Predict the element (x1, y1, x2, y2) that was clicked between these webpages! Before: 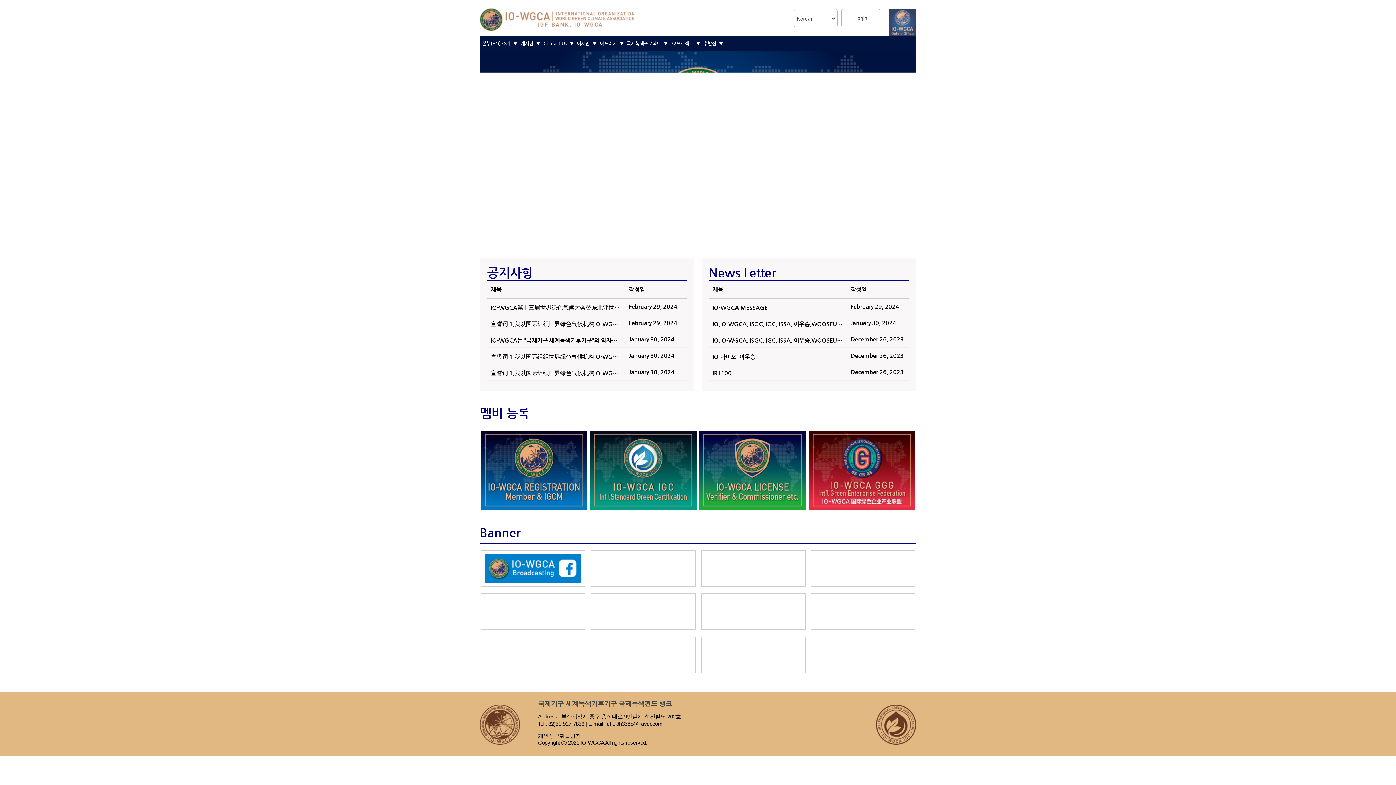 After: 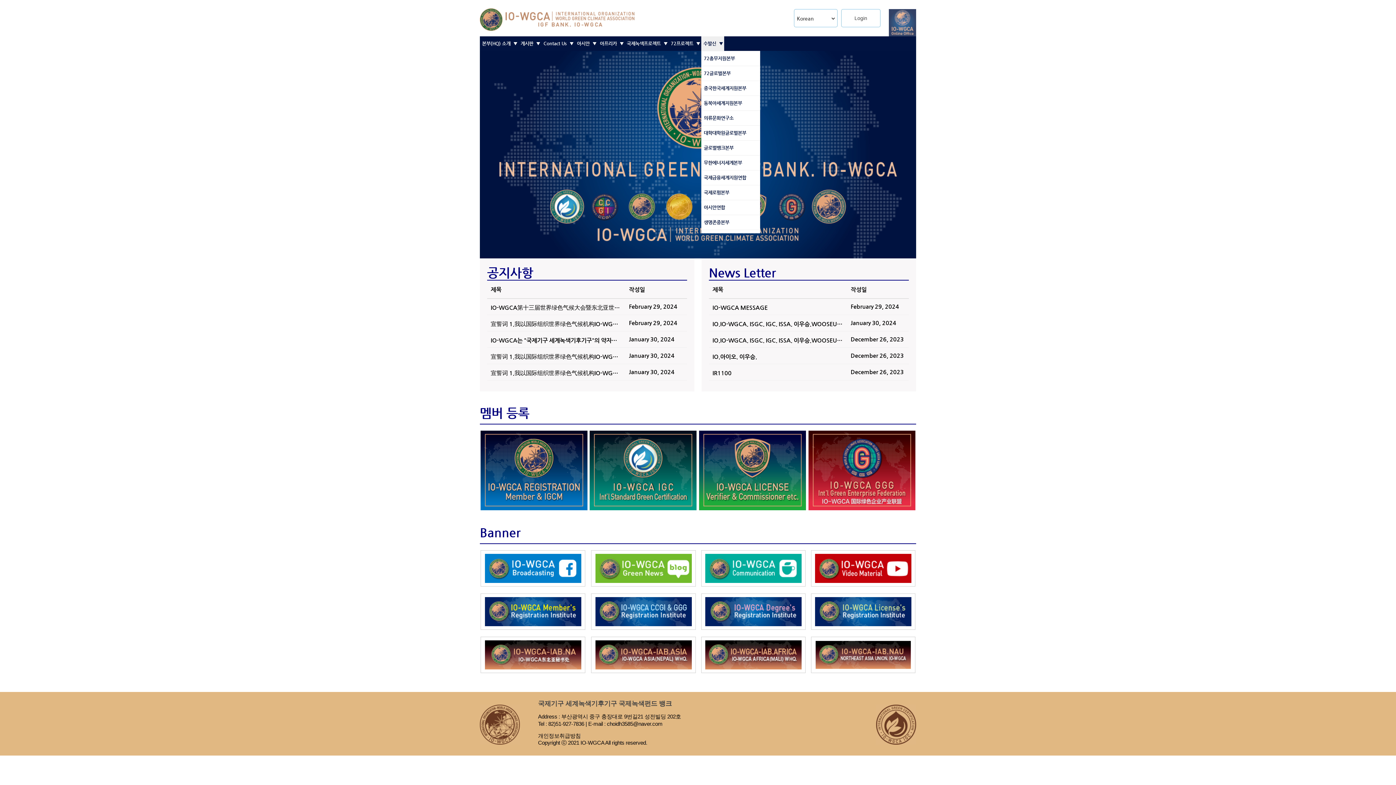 Action: label: 수발신  ▼ bbox: (701, 36, 724, 50)